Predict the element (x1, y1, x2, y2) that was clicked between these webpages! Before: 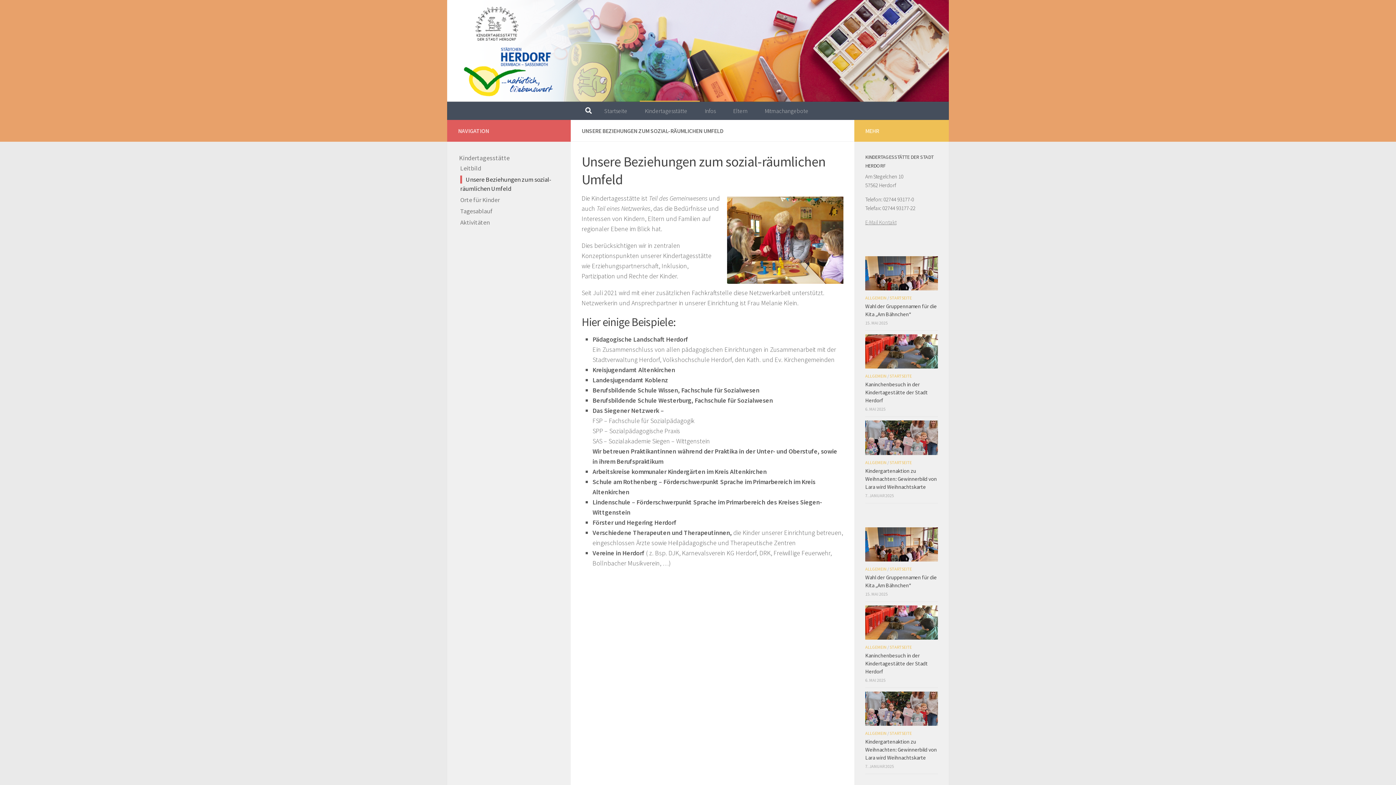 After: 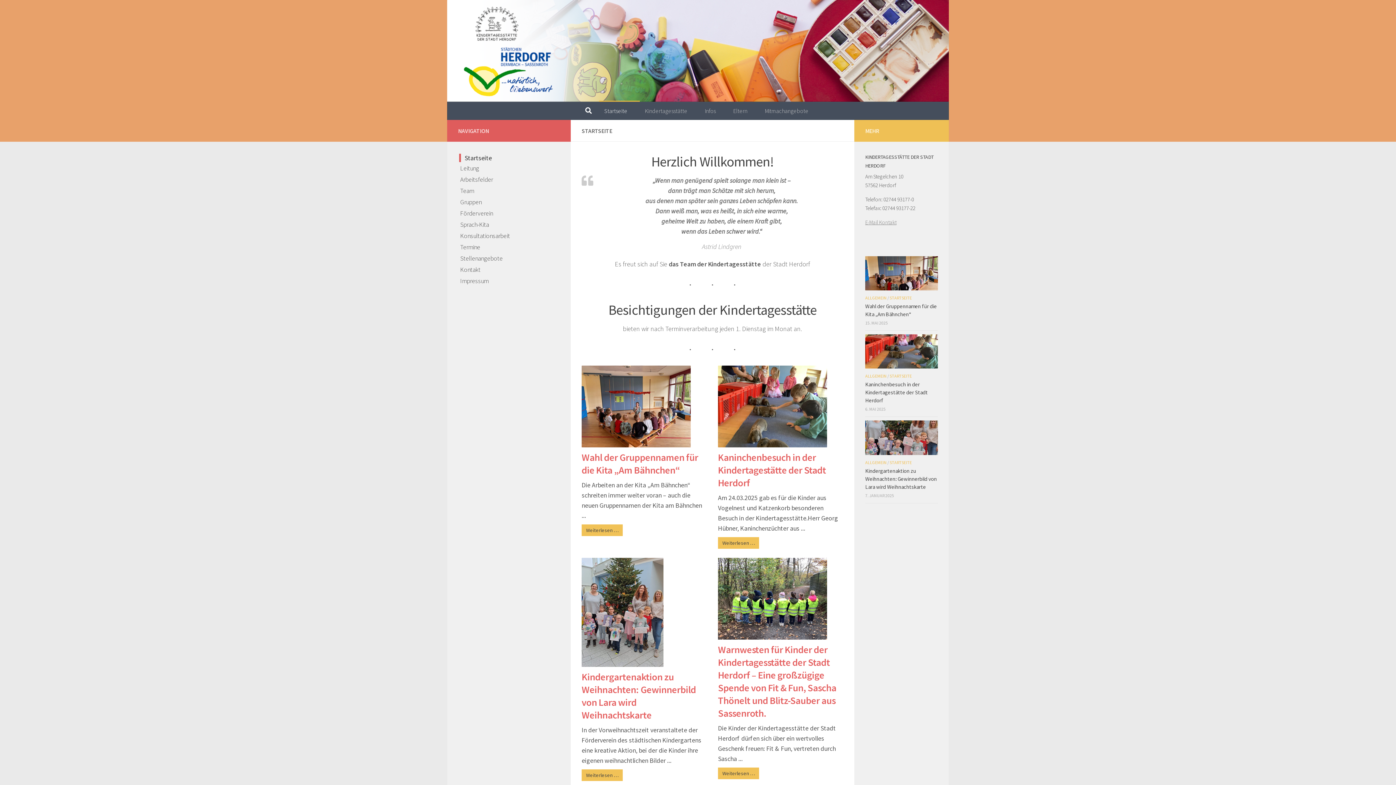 Action: label: Startseite bbox: (599, 101, 632, 120)